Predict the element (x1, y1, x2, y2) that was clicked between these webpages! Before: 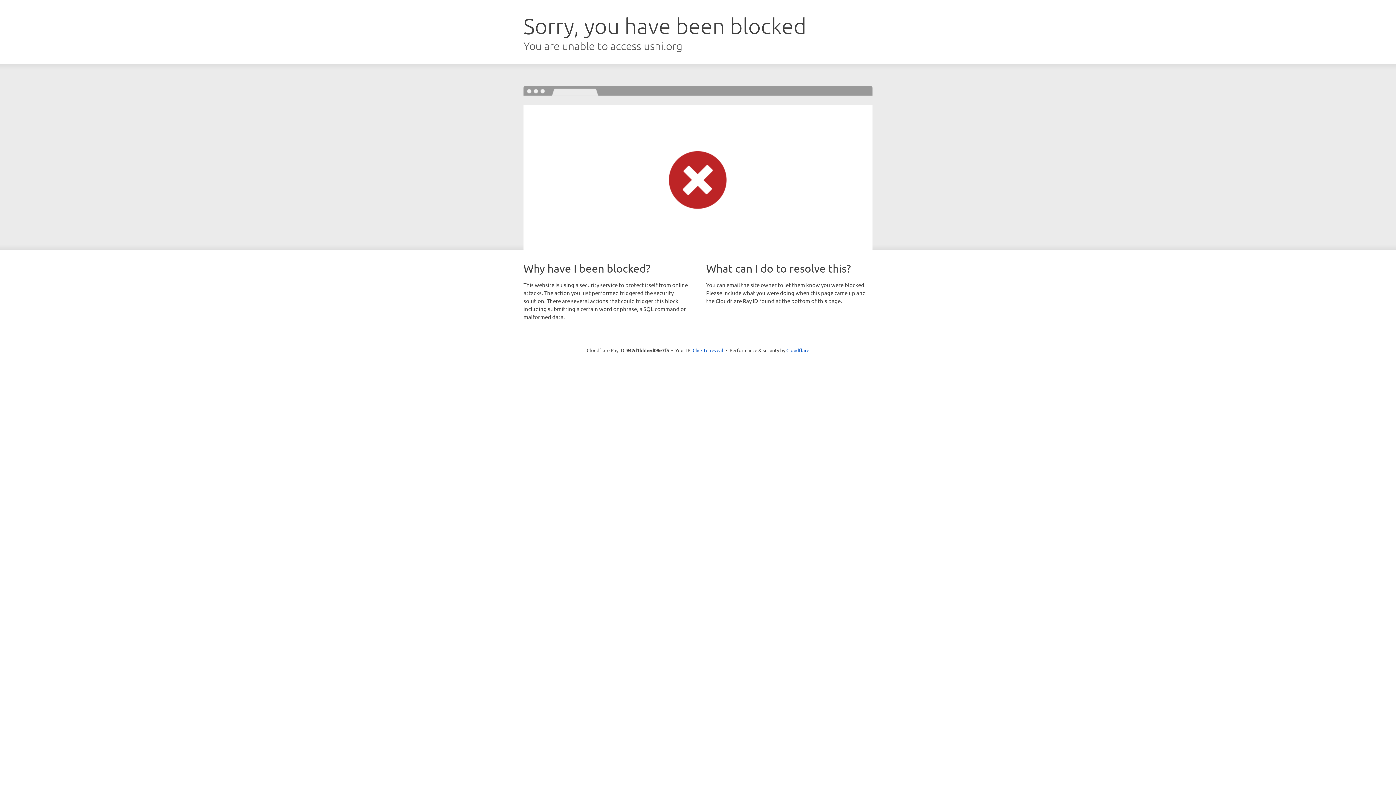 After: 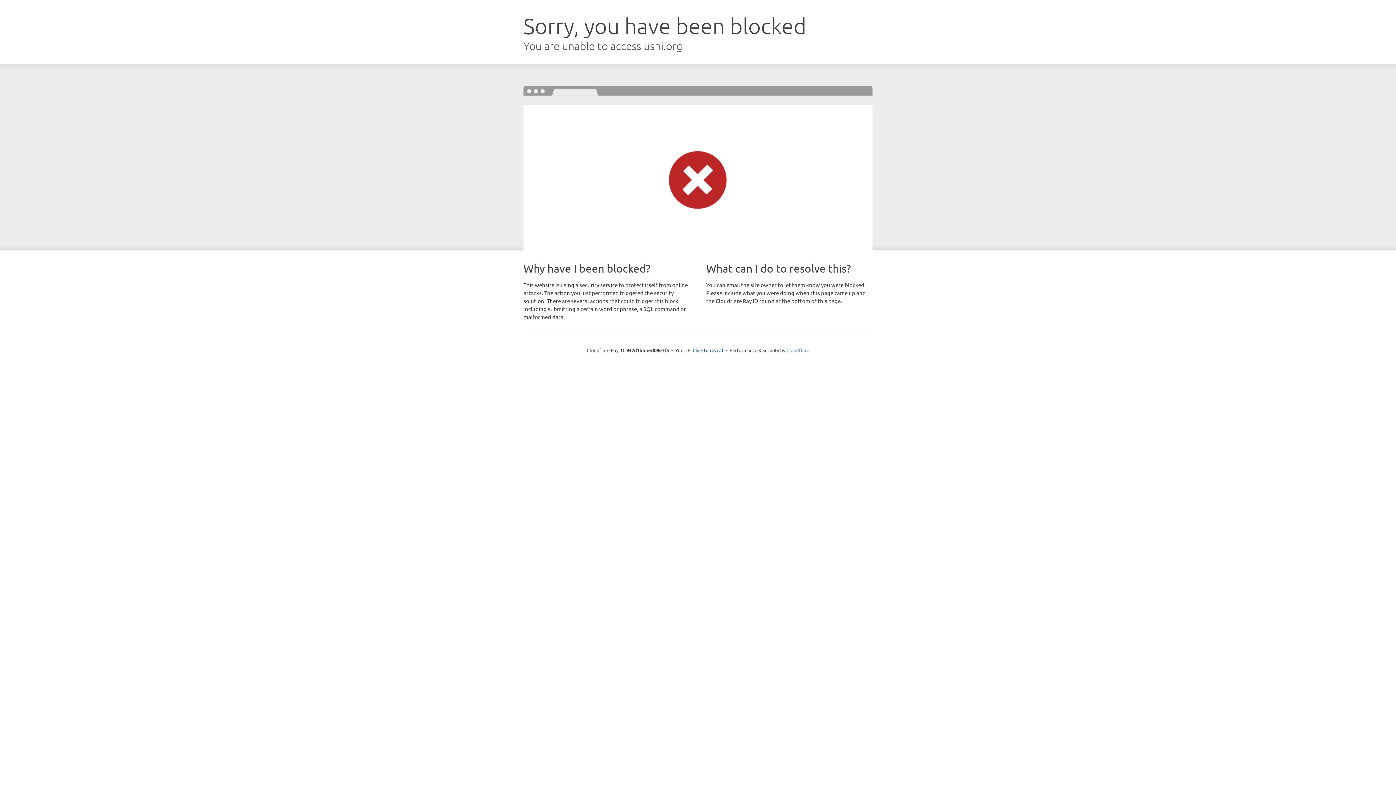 Action: label: Cloudflare bbox: (786, 347, 809, 353)